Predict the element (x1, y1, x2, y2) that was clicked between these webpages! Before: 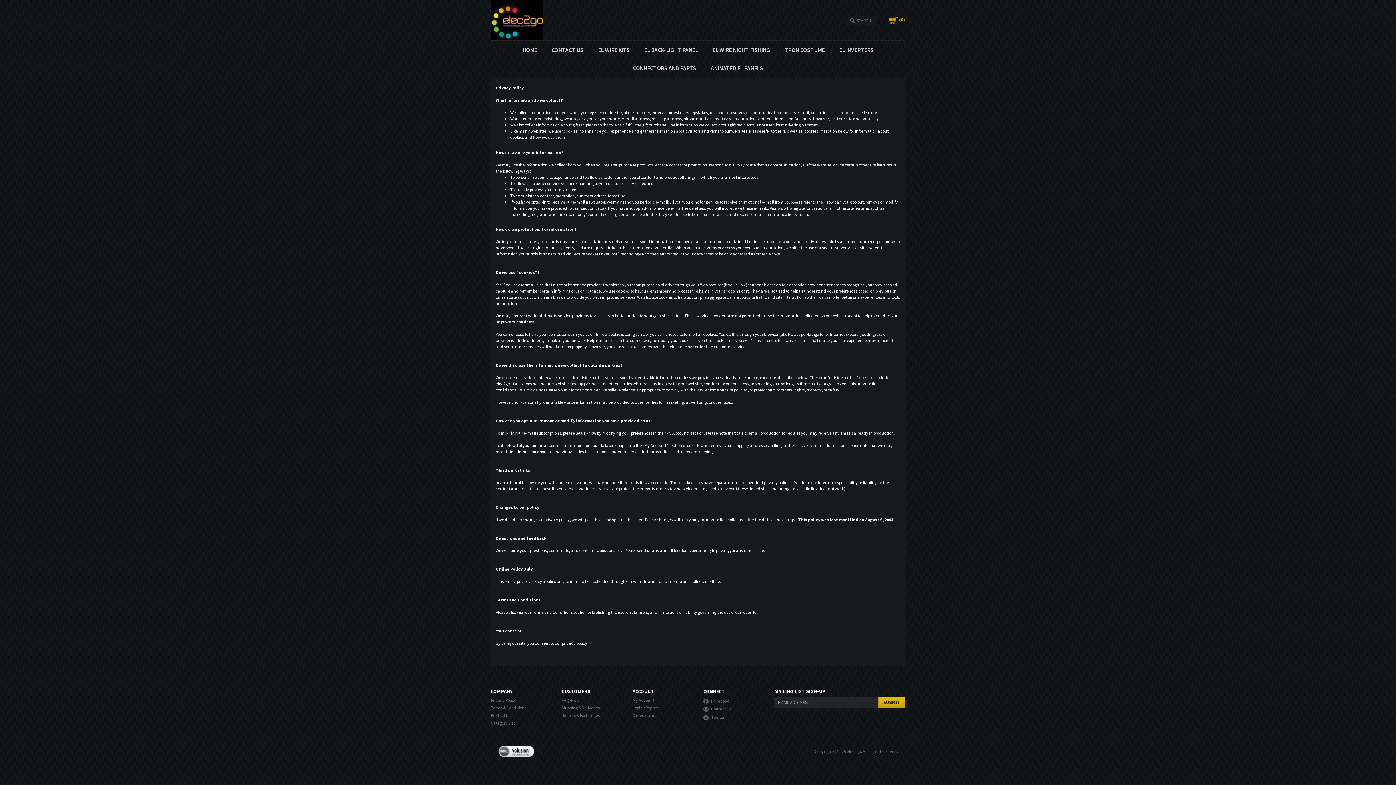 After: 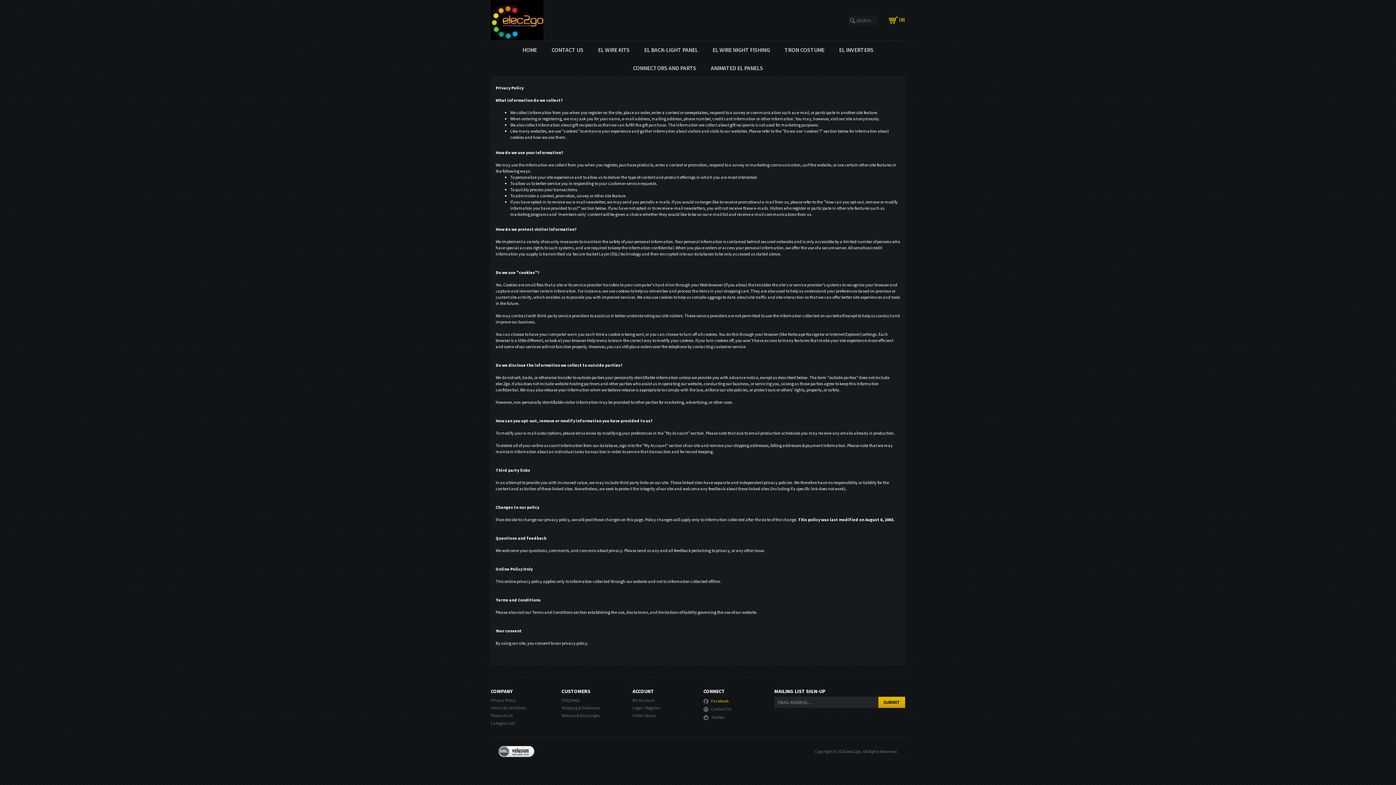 Action: label:  Facebook bbox: (703, 697, 729, 703)